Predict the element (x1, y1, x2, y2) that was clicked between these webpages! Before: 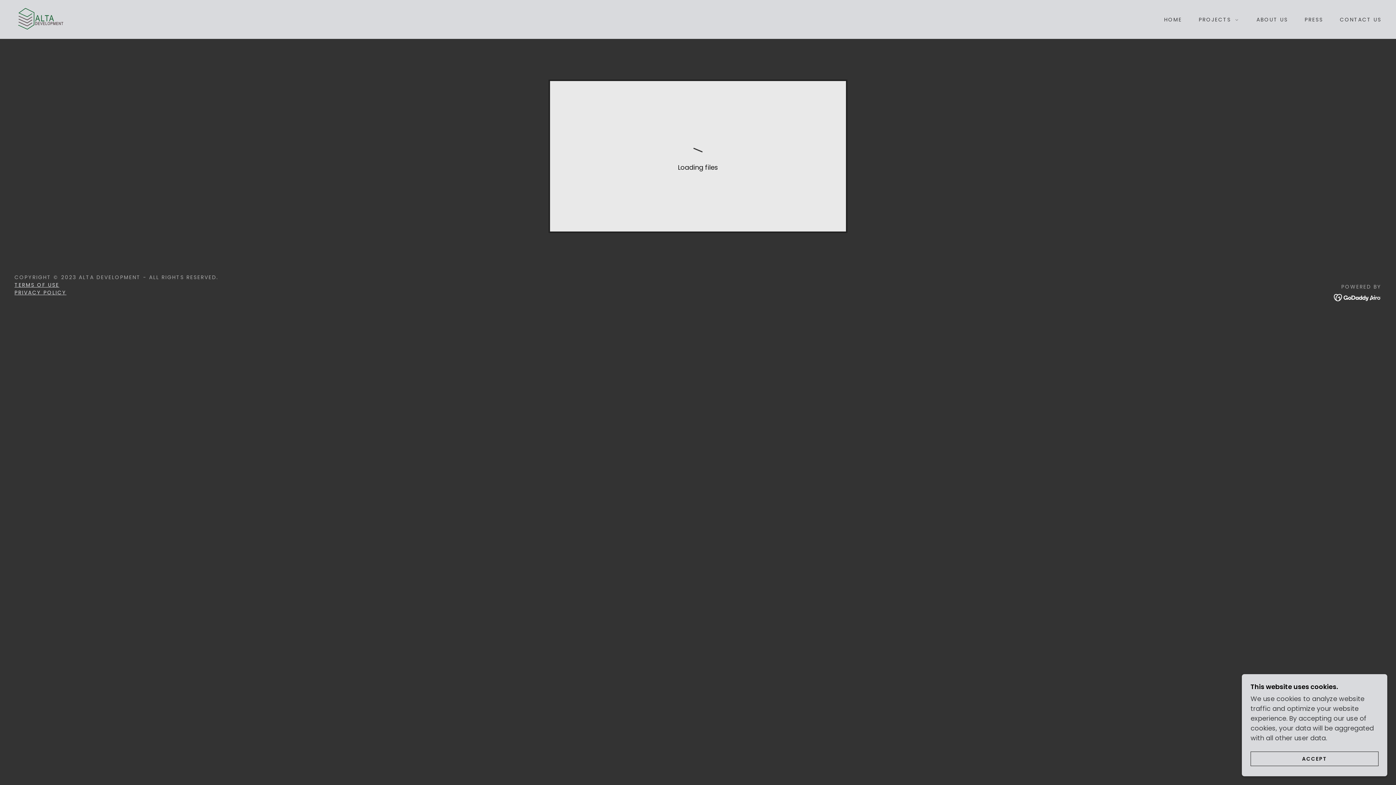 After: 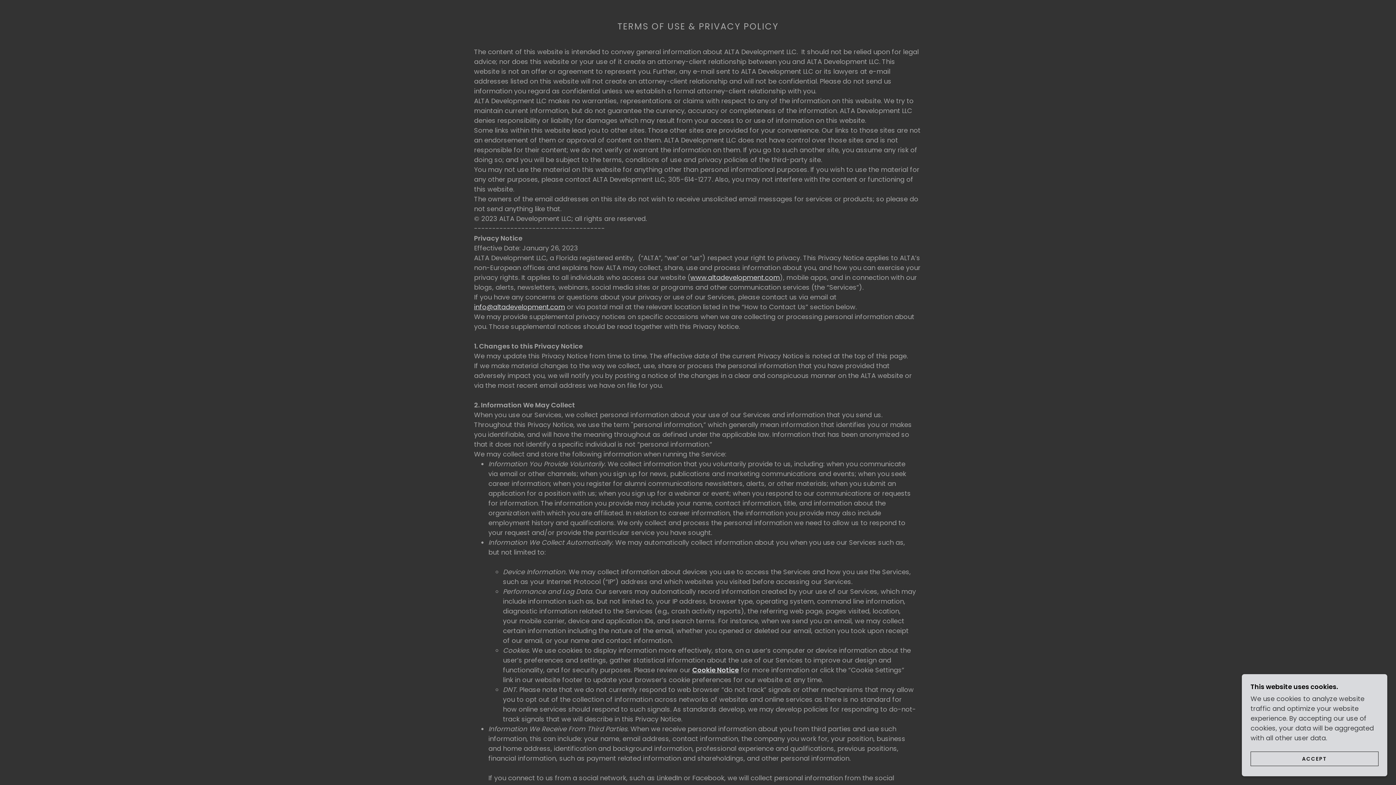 Action: bbox: (14, 281, 59, 288) label: TERMS OF USE